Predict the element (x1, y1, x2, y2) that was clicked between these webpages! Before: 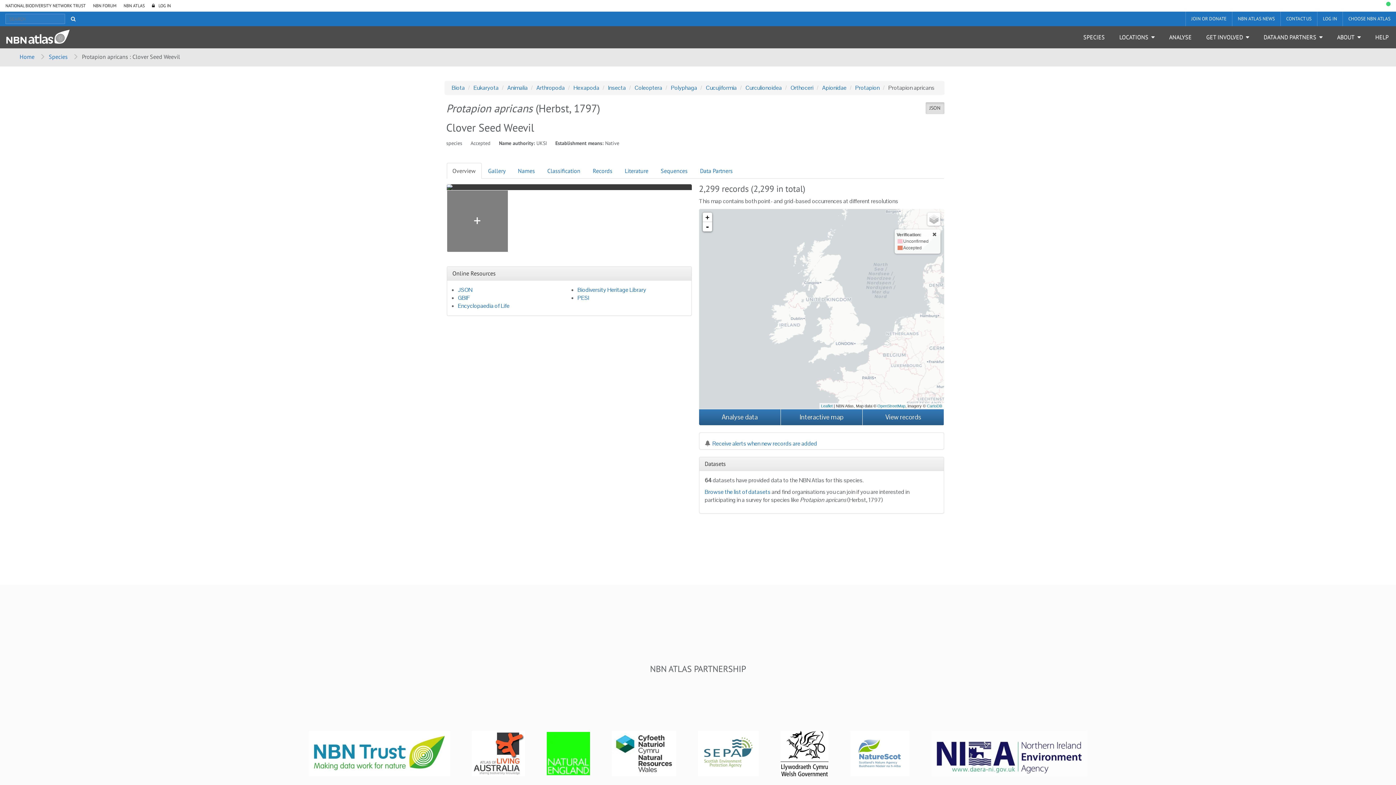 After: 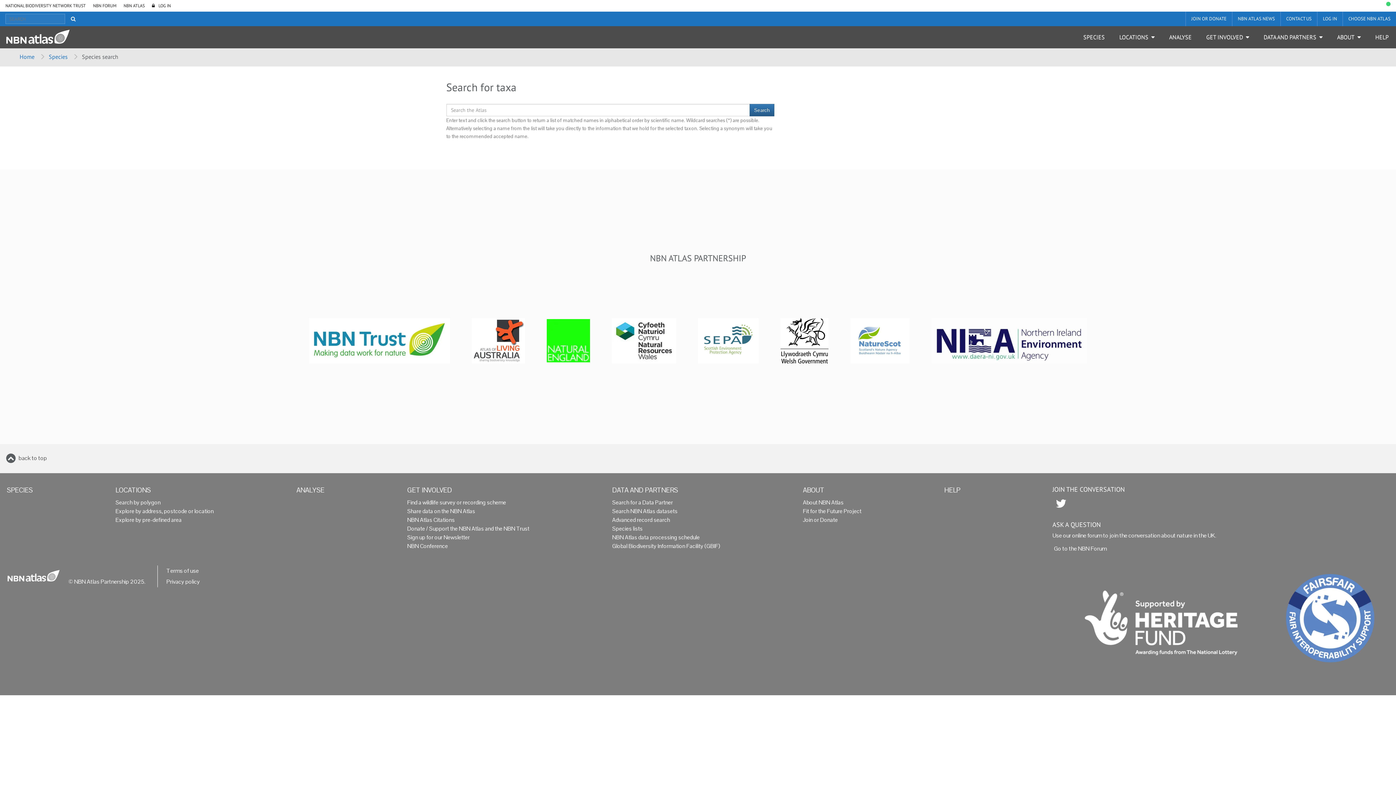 Action: label: Species bbox: (48, 53, 67, 60)